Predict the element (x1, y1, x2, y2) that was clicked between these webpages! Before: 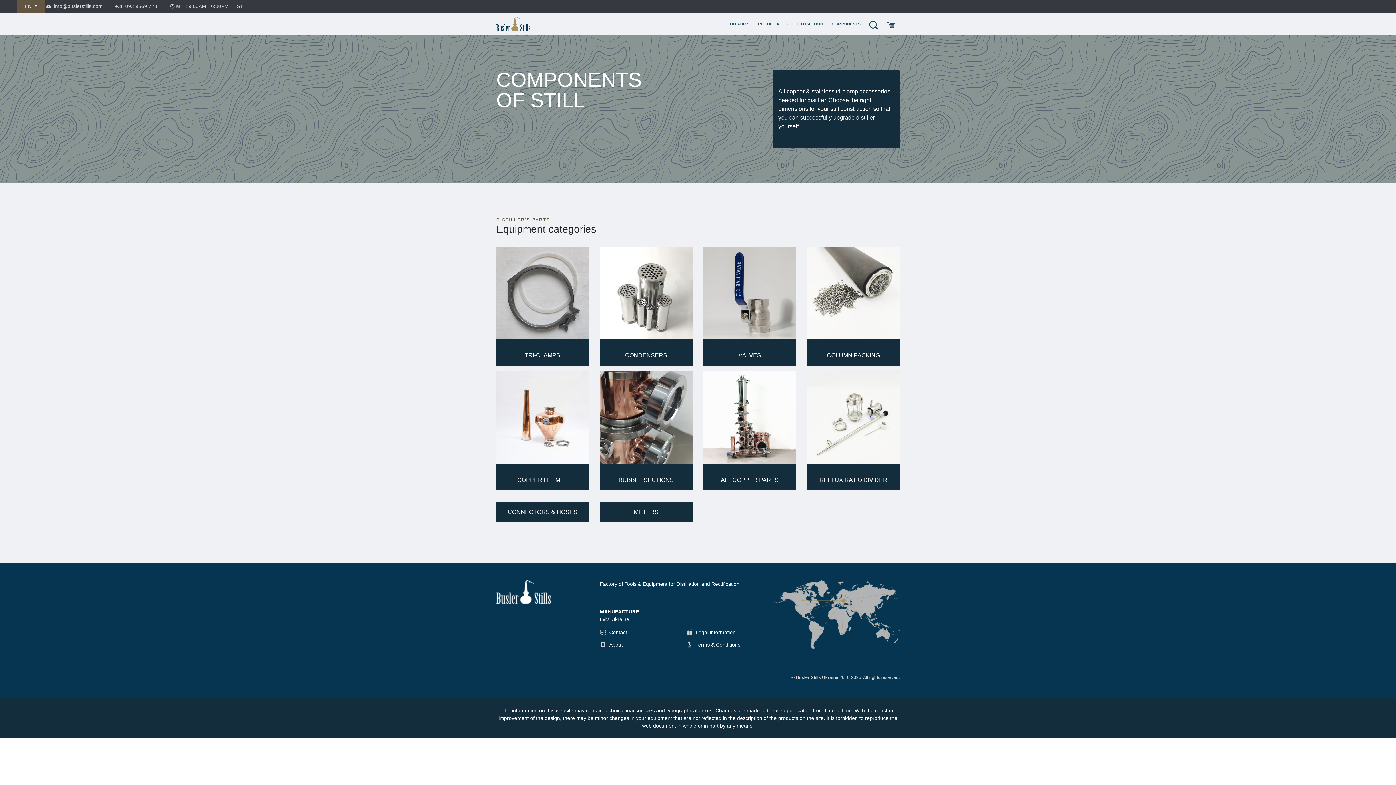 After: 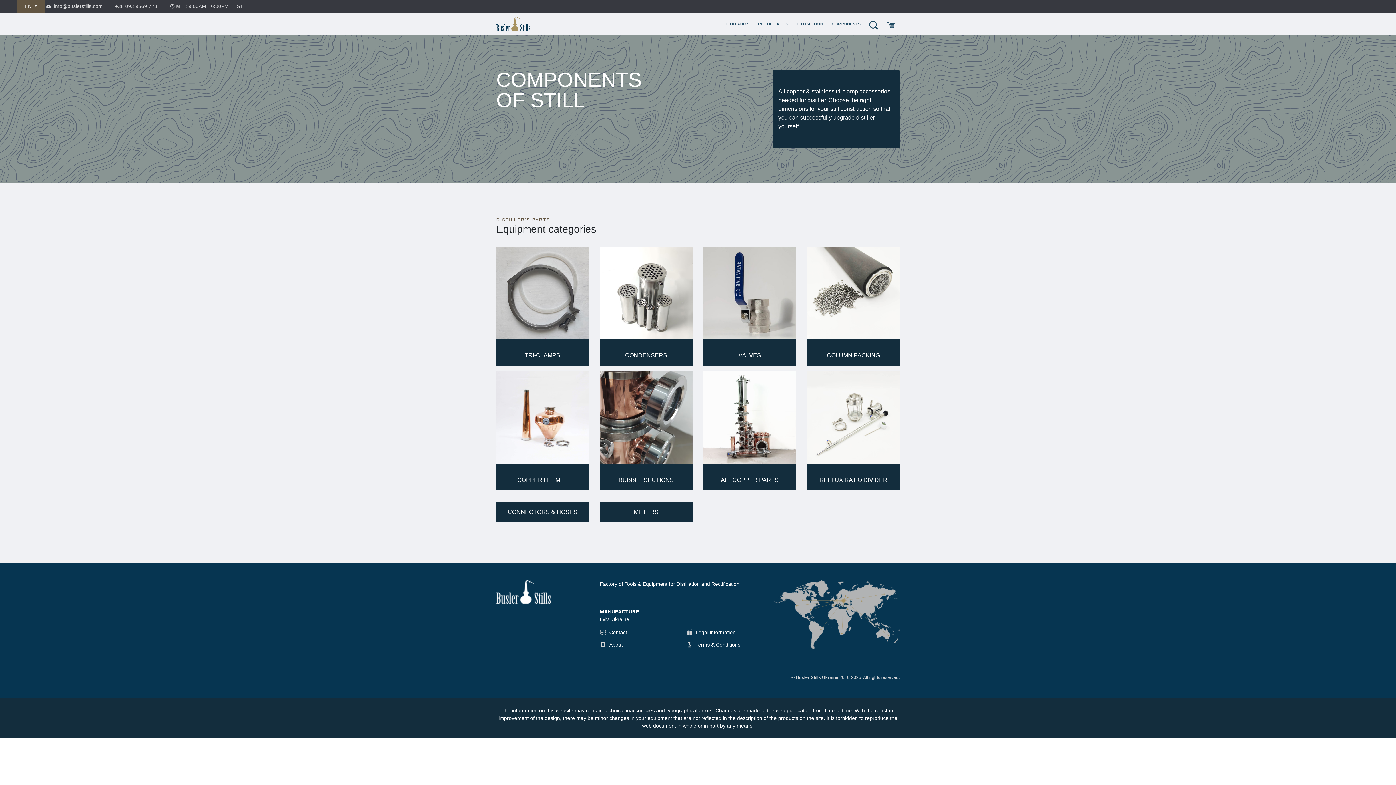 Action: bbox: (827, 16, 865, 31) label: COMPONENTS